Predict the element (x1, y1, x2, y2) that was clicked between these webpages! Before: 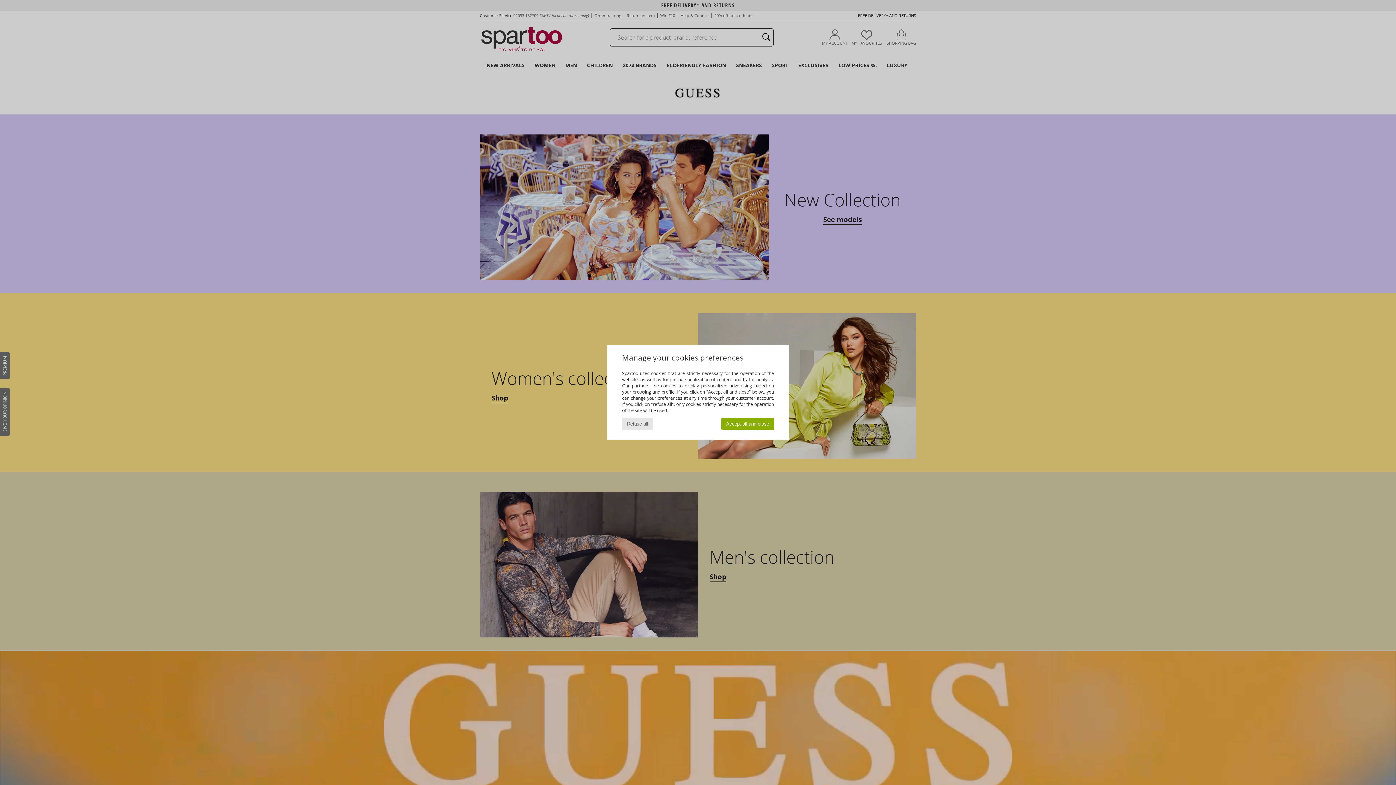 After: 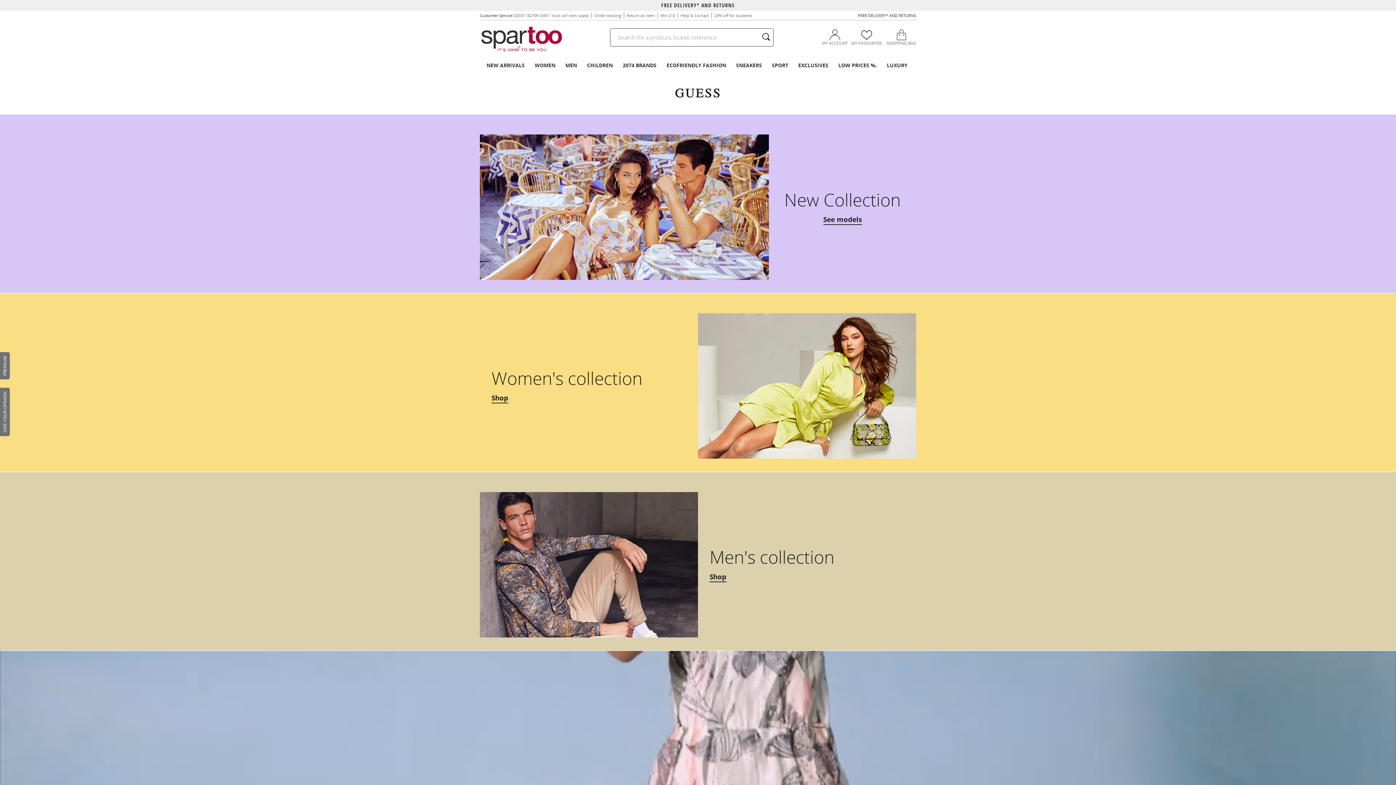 Action: label: Accept all and close bbox: (721, 418, 774, 430)